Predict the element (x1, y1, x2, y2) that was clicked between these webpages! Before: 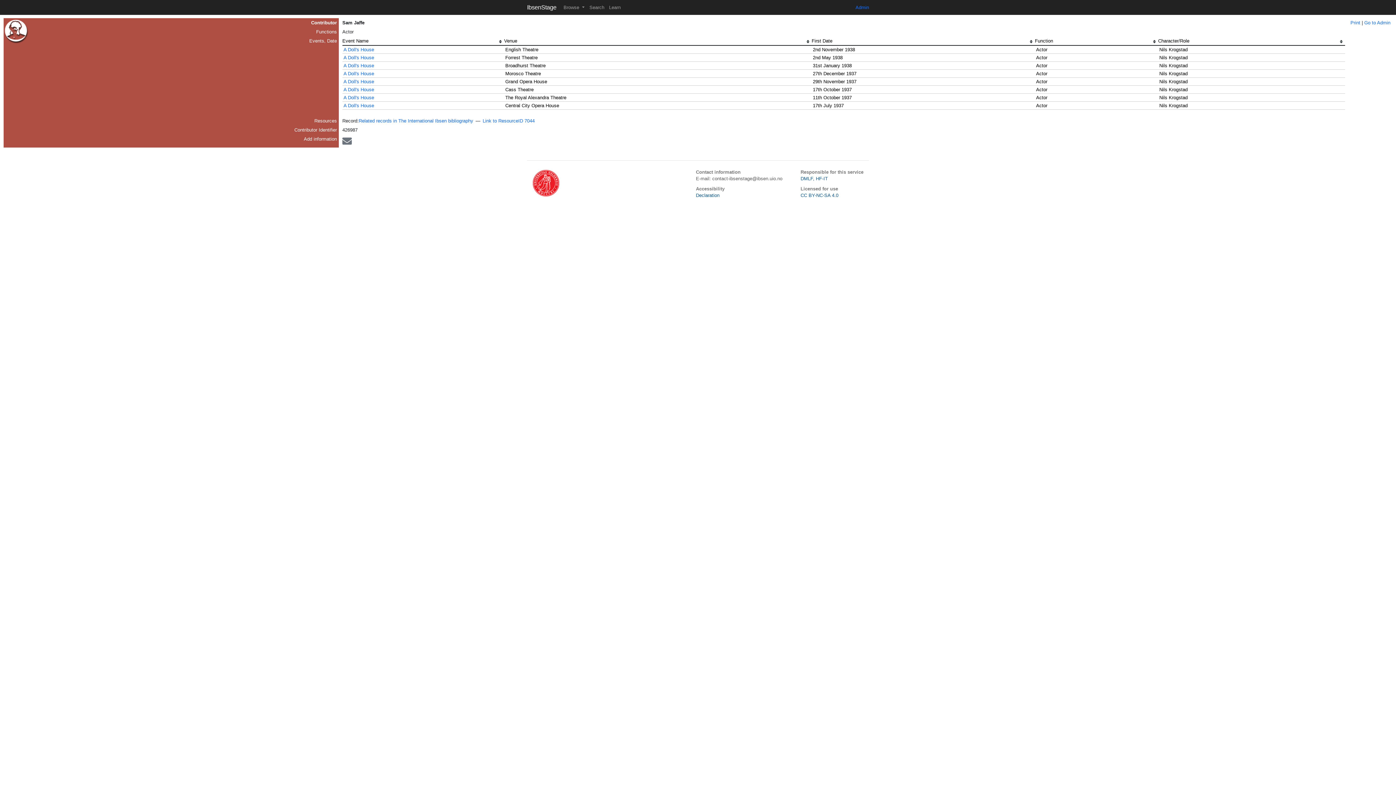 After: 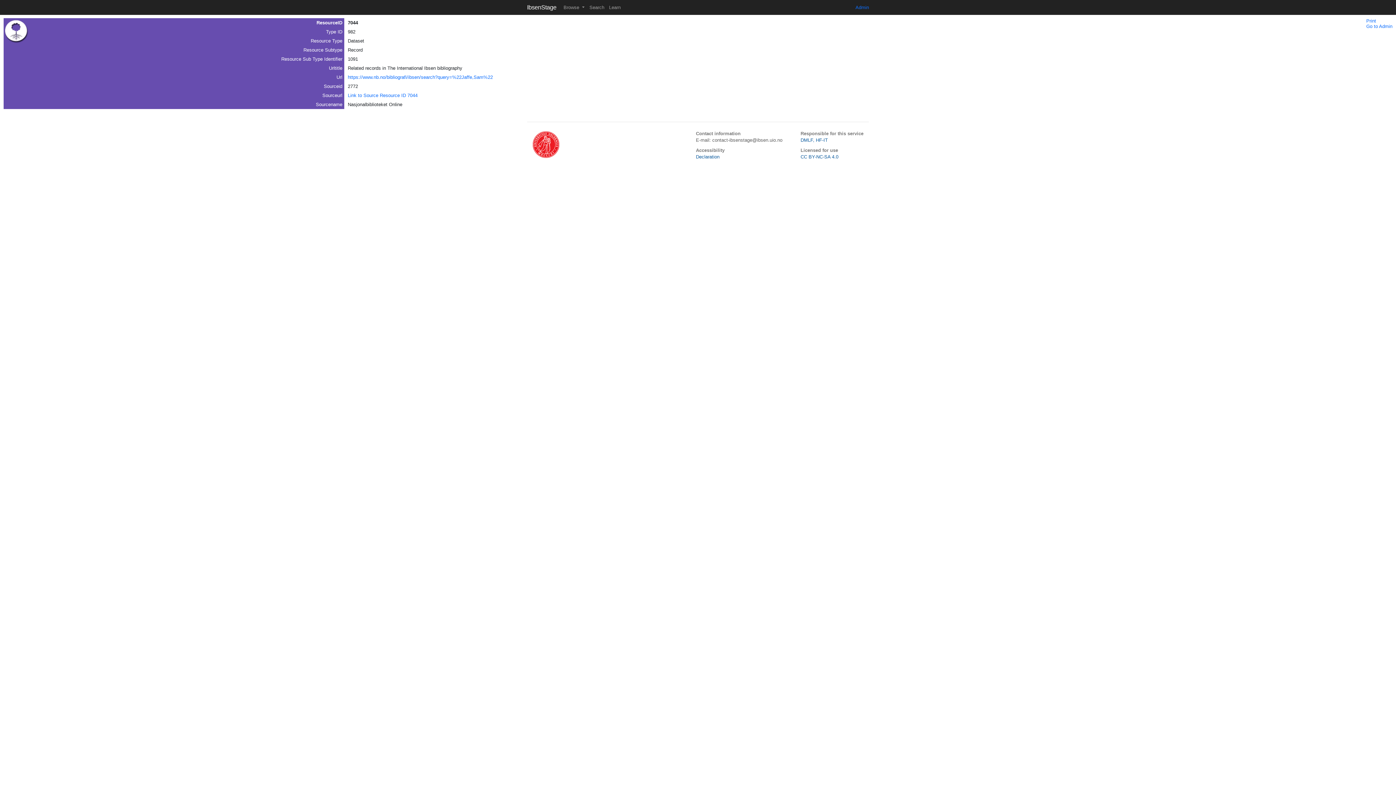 Action: label: Link to ResourceID 7044 bbox: (482, 118, 534, 123)